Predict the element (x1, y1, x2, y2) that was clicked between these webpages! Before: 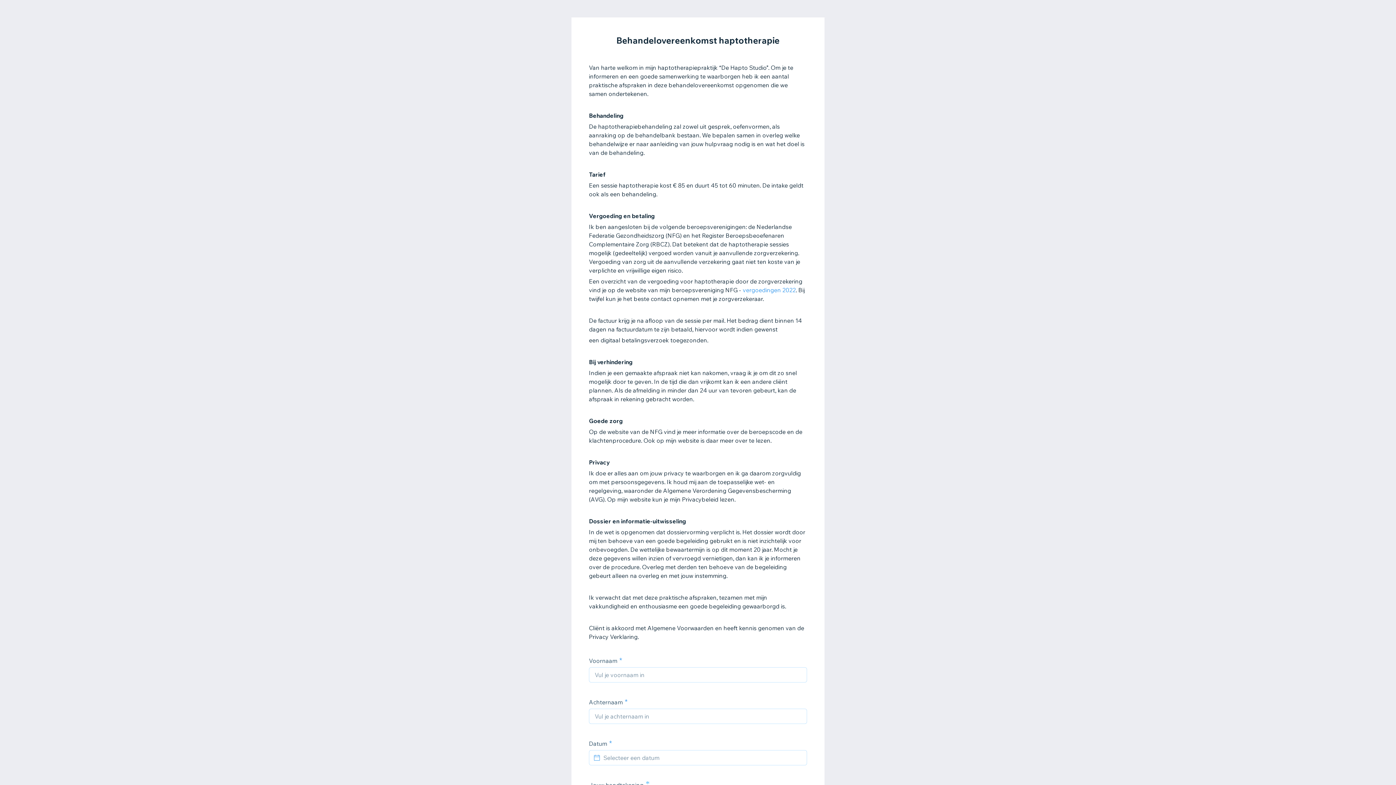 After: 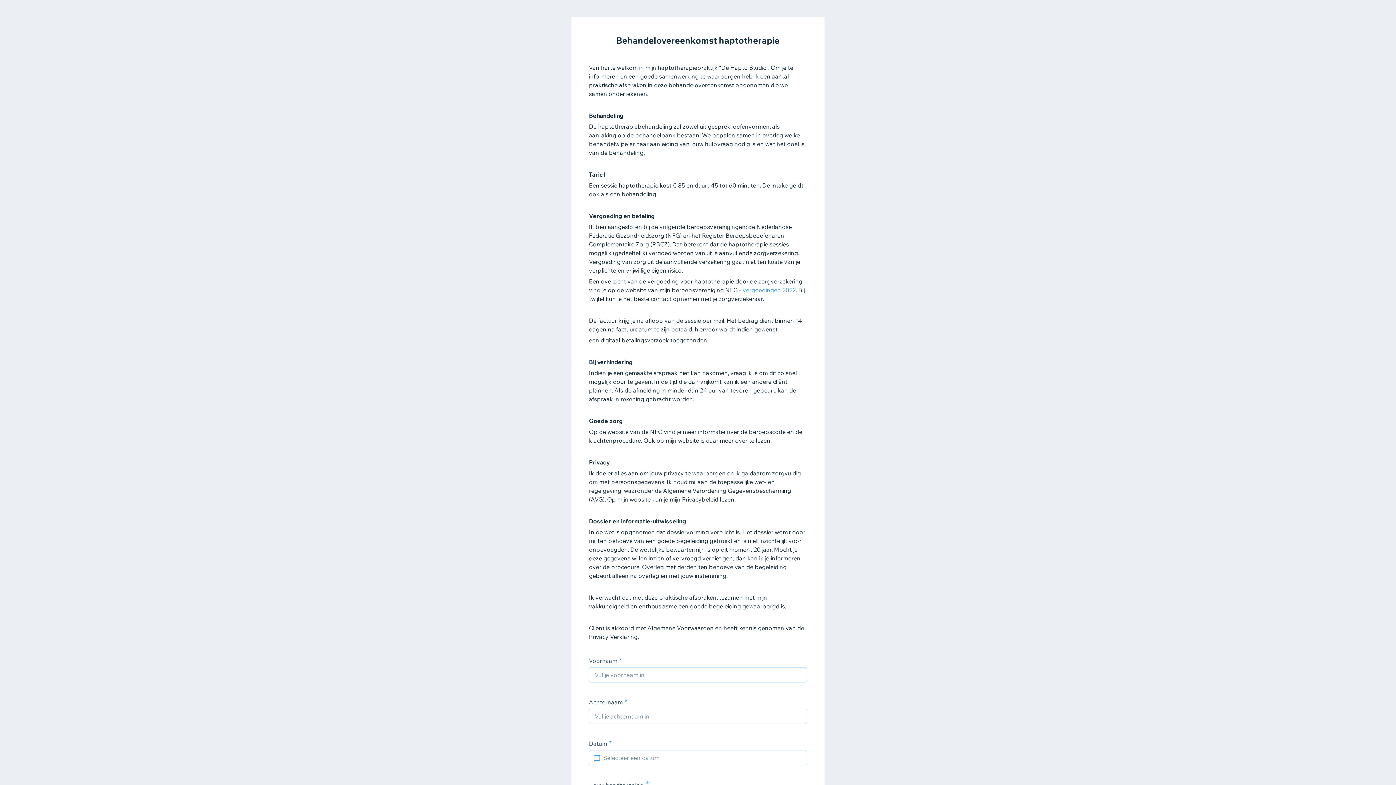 Action: bbox: (742, 286, 796, 293) label: vergoedingen 2022